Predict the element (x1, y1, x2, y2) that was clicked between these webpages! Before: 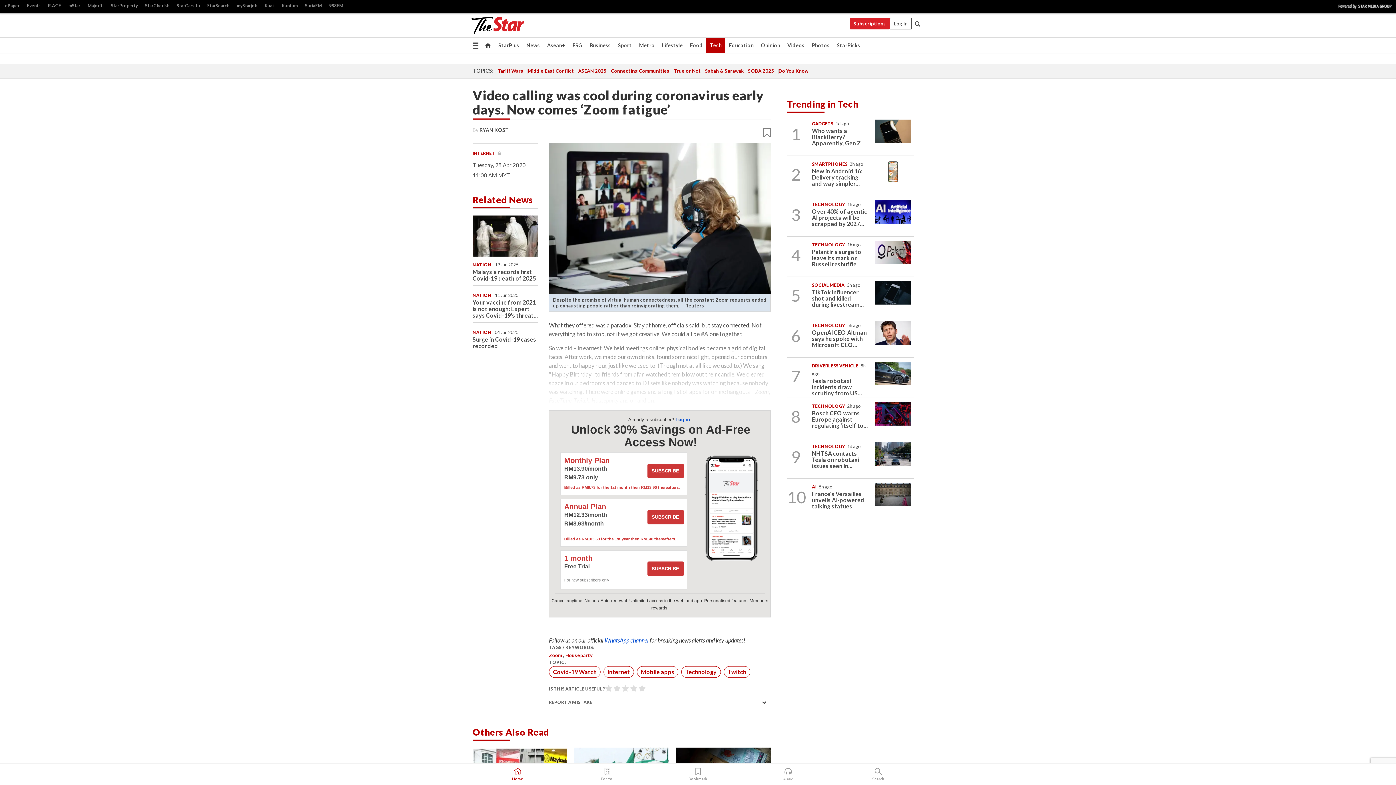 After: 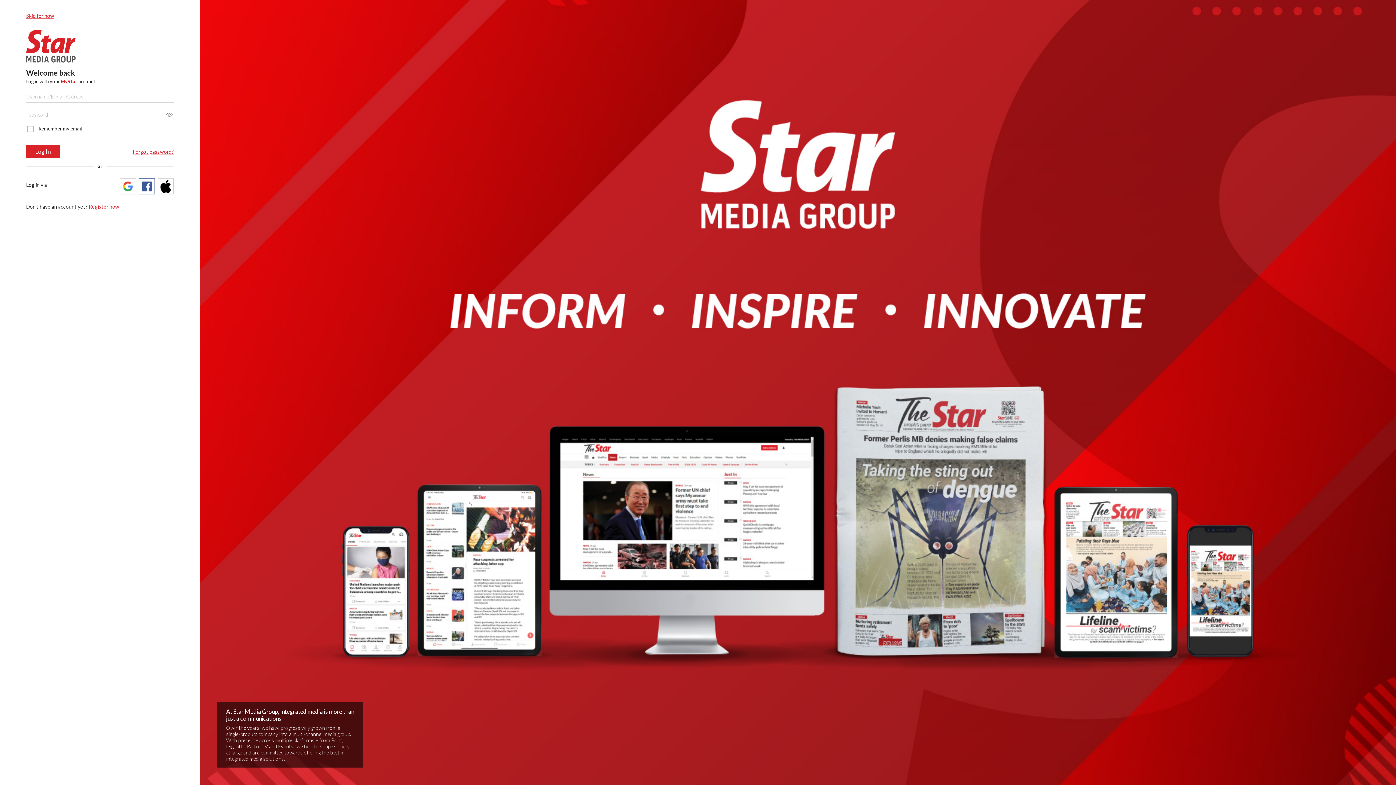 Action: bbox: (675, 417, 690, 422) label: Log in